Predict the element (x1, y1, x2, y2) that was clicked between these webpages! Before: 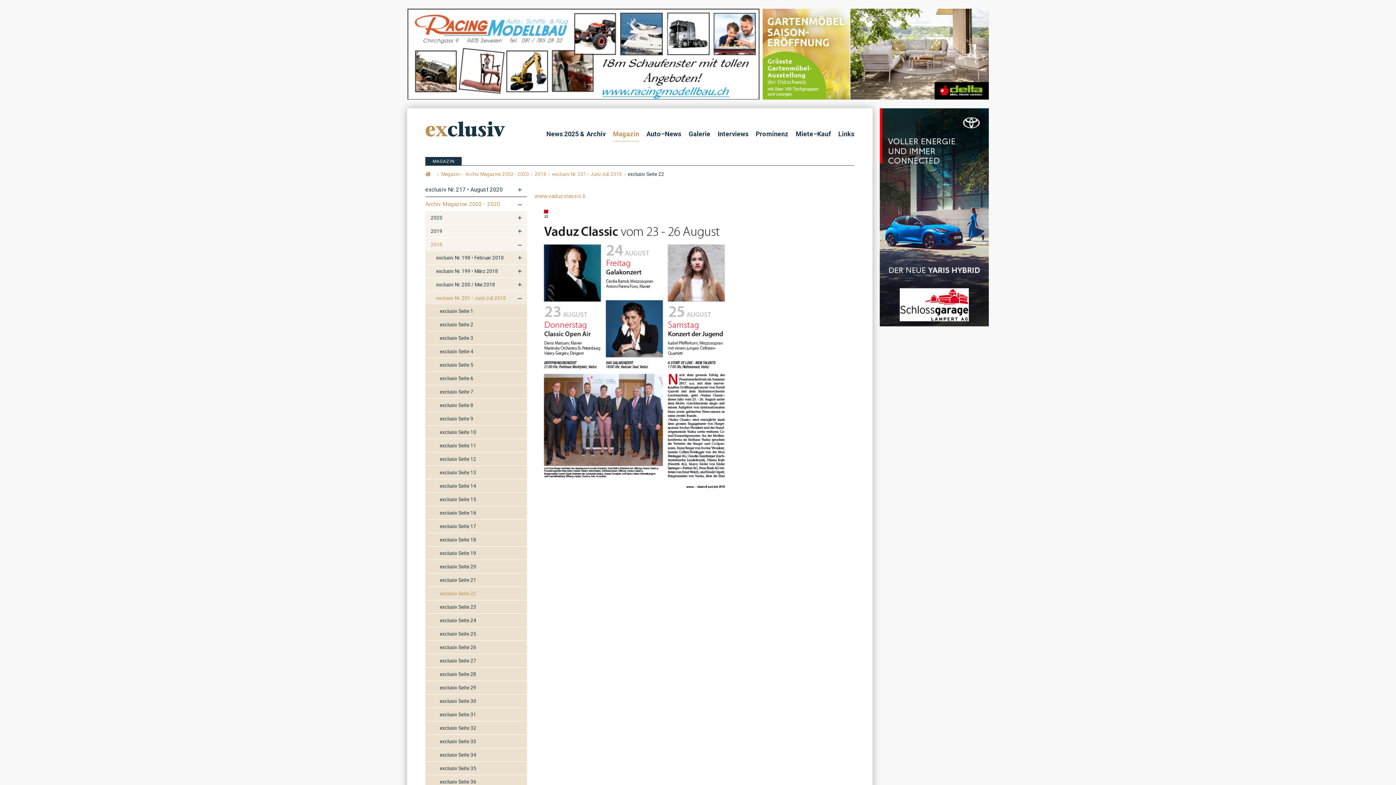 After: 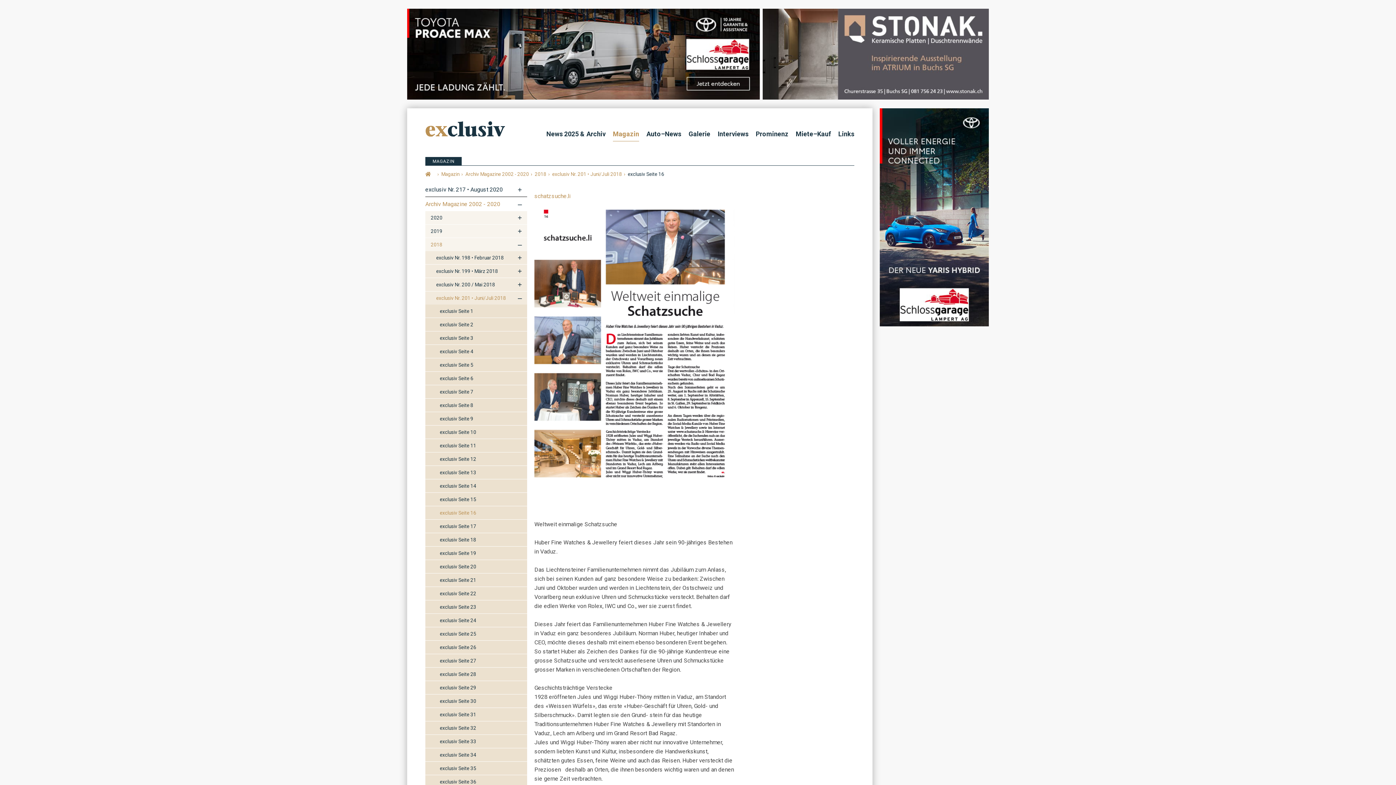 Action: bbox: (425, 506, 527, 519) label: exclusiv Seite 16